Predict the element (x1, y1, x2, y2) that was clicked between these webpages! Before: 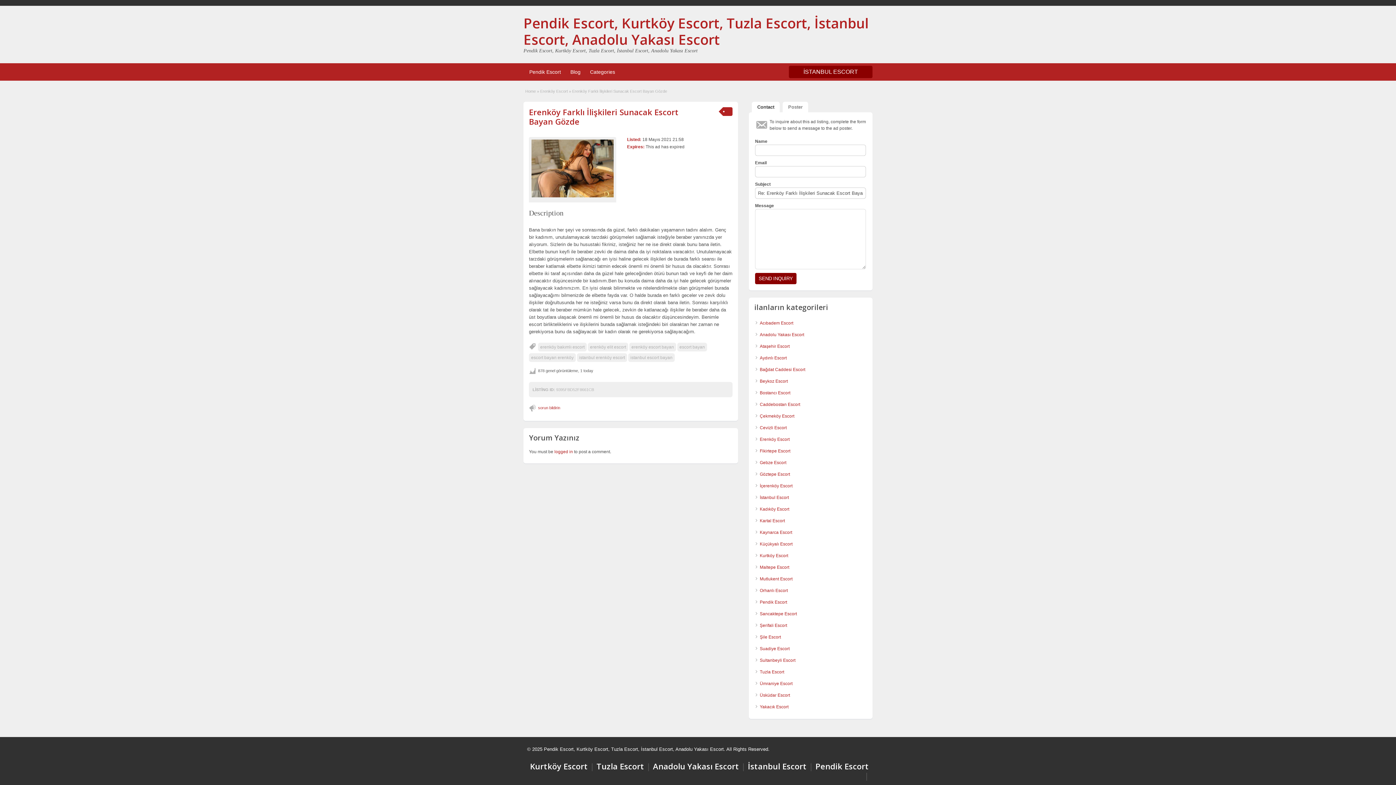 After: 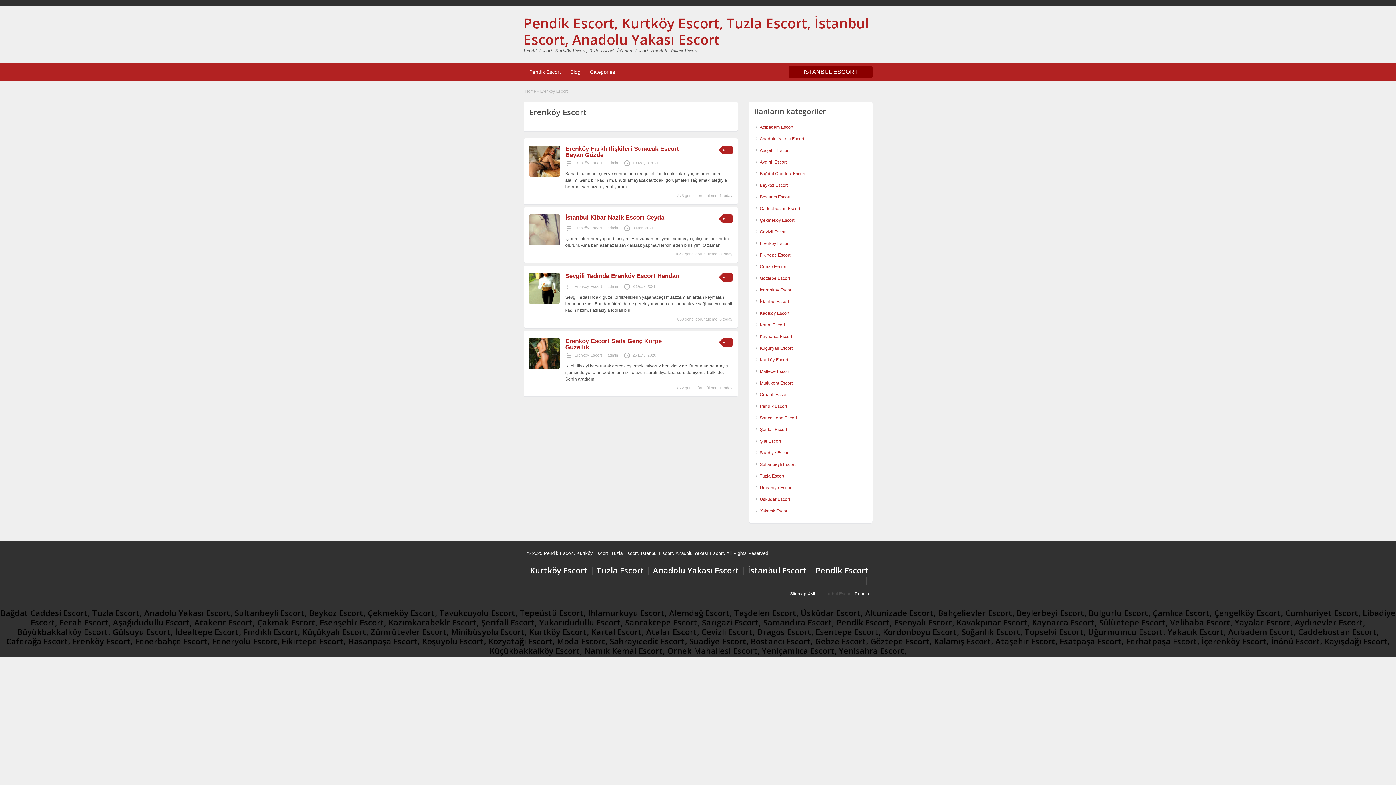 Action: label: Erenköy Escort bbox: (540, 89, 568, 93)